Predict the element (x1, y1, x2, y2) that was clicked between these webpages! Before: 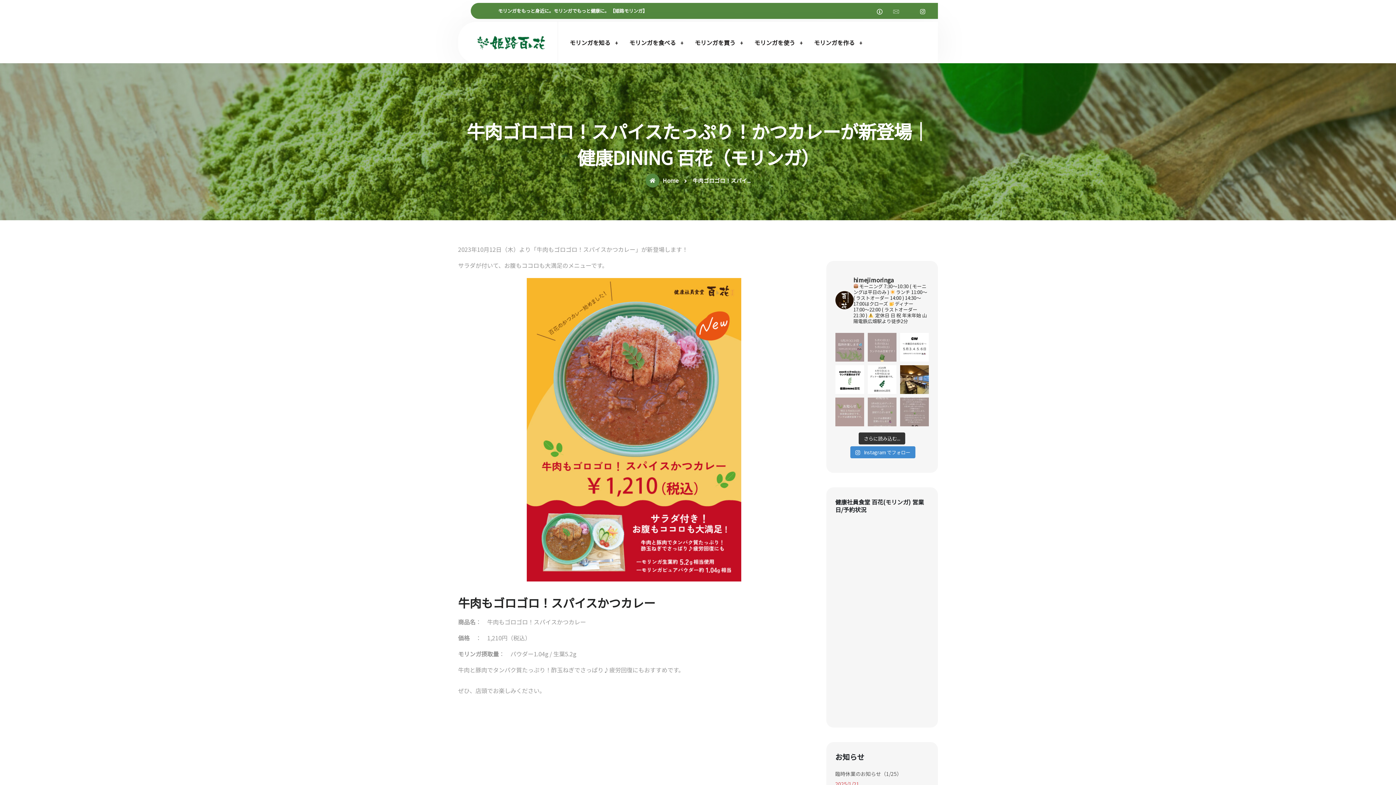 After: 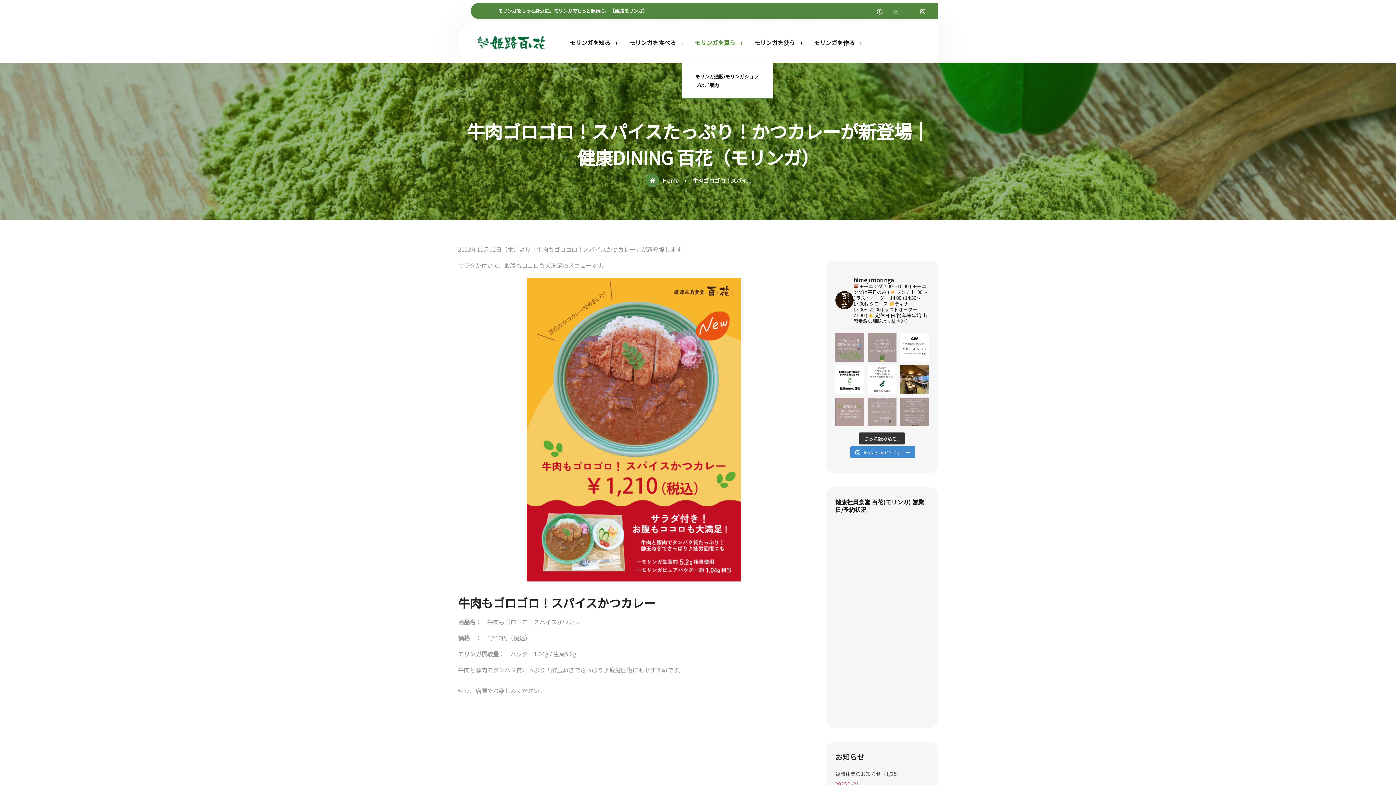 Action: label: モリンガを買う bbox: (693, 40, 737, 44)